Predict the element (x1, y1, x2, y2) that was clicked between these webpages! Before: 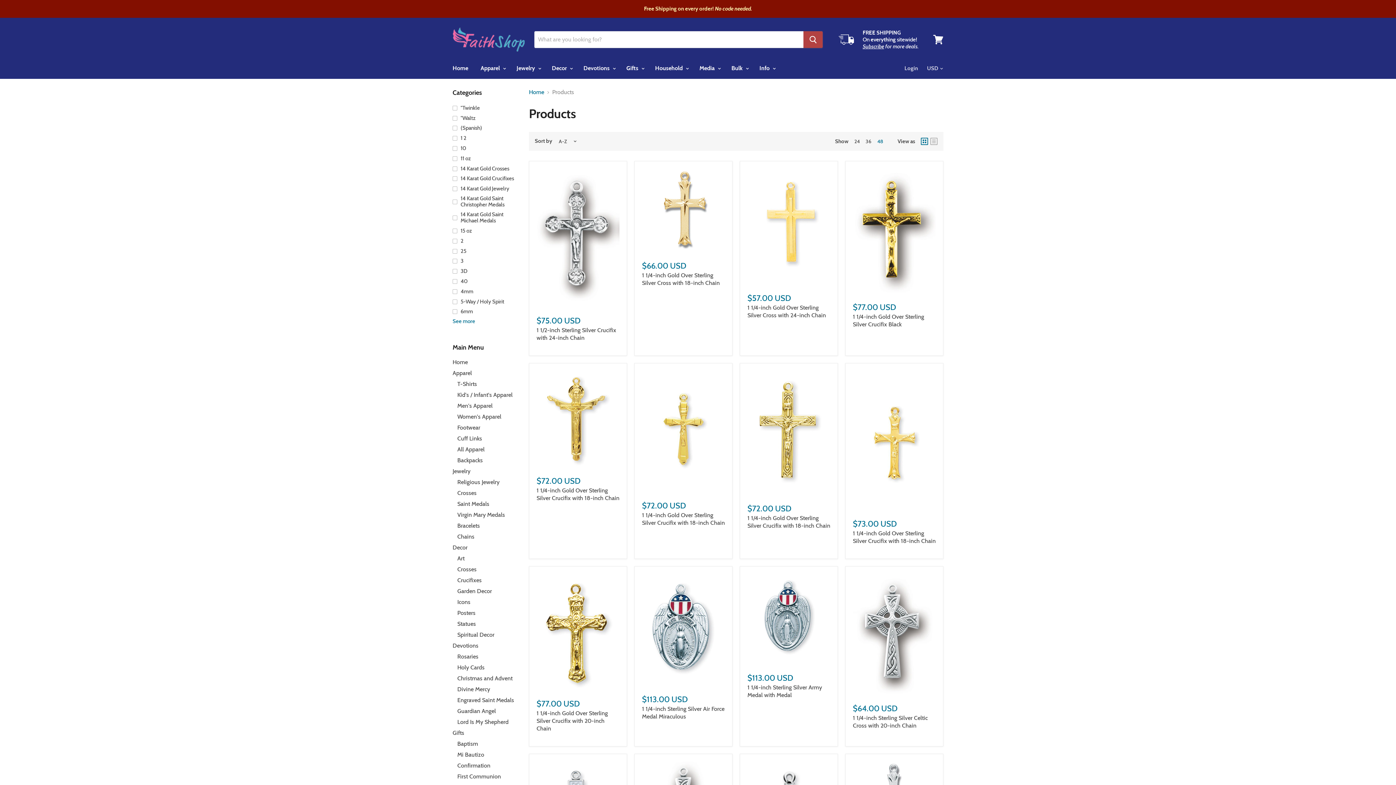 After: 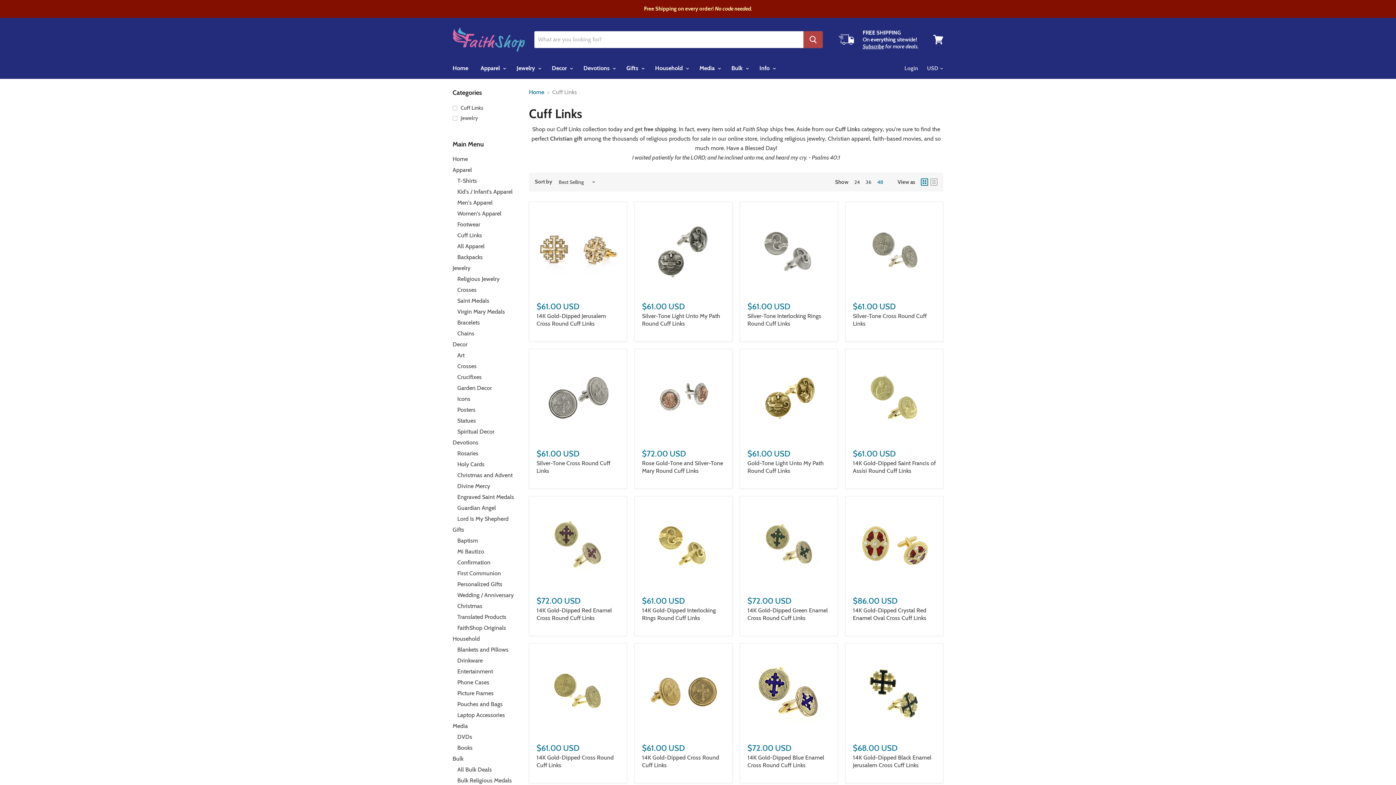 Action: label: Cuff Links bbox: (457, 435, 482, 442)